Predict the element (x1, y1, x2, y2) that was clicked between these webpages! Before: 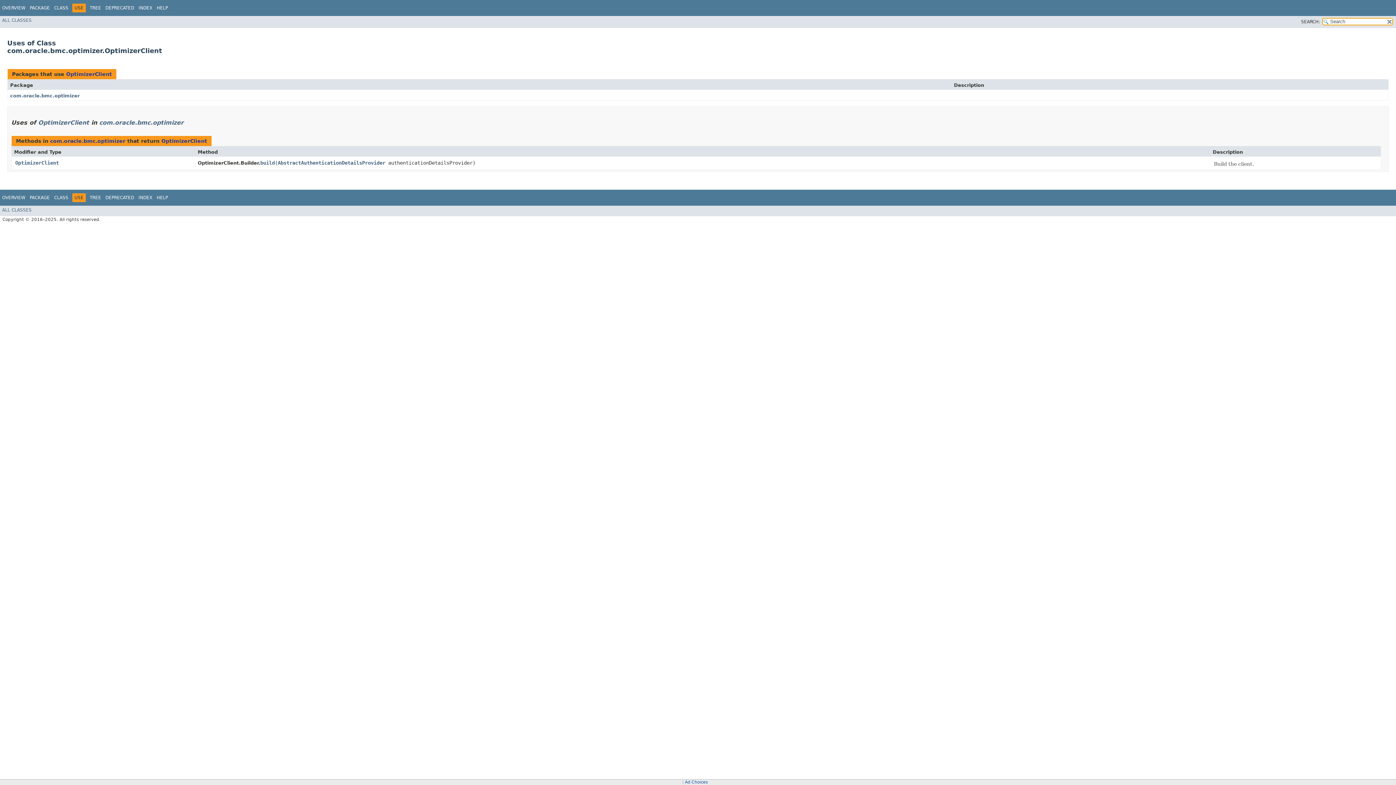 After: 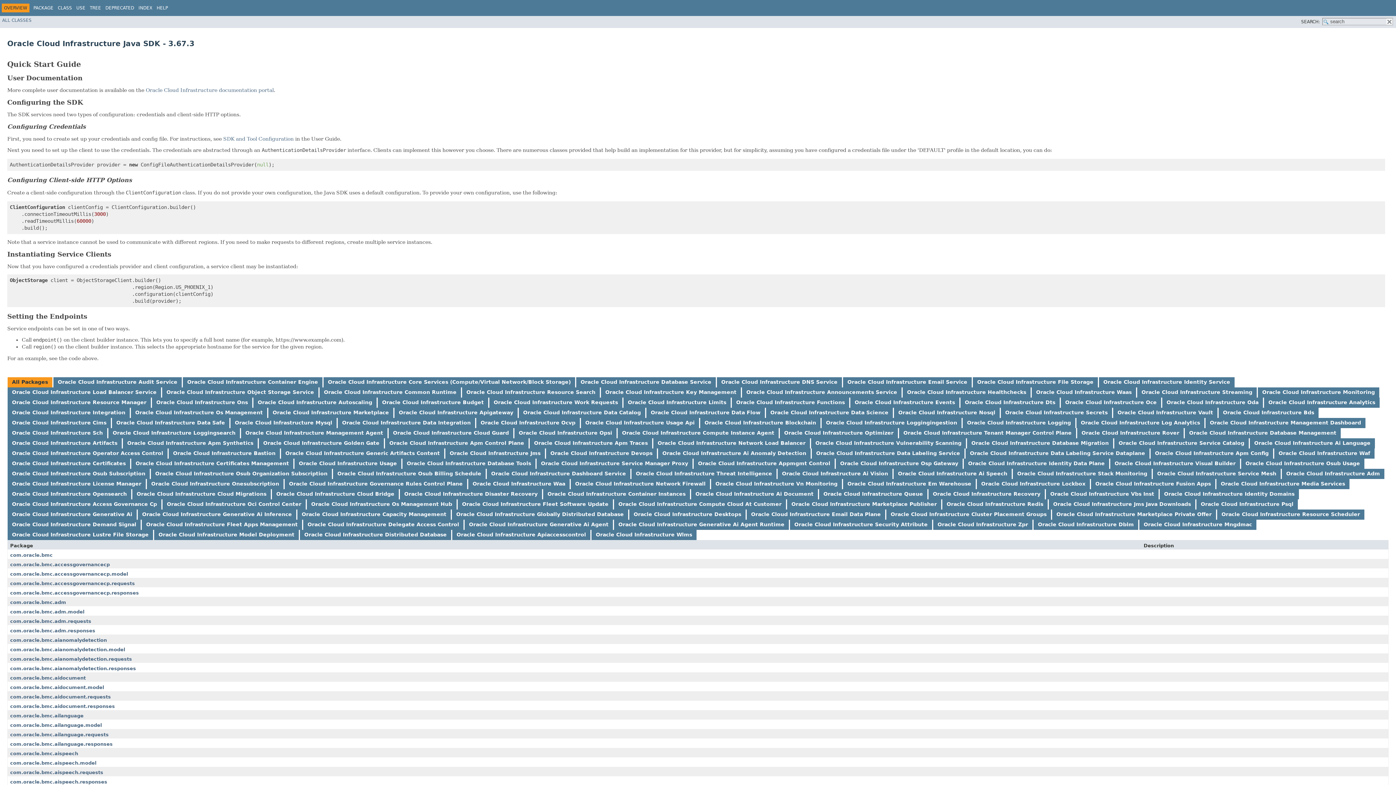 Action: bbox: (2, 5, 25, 10) label: OVERVIEW